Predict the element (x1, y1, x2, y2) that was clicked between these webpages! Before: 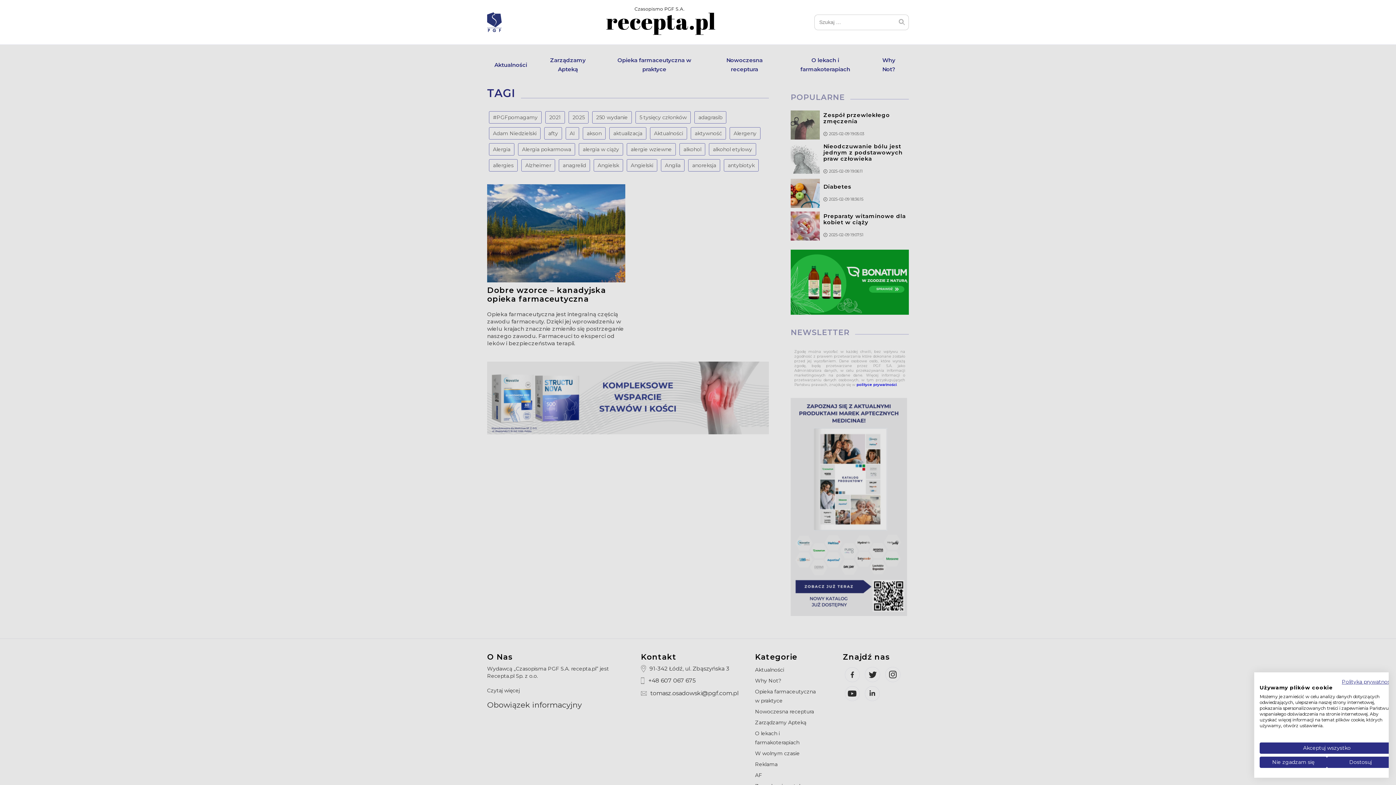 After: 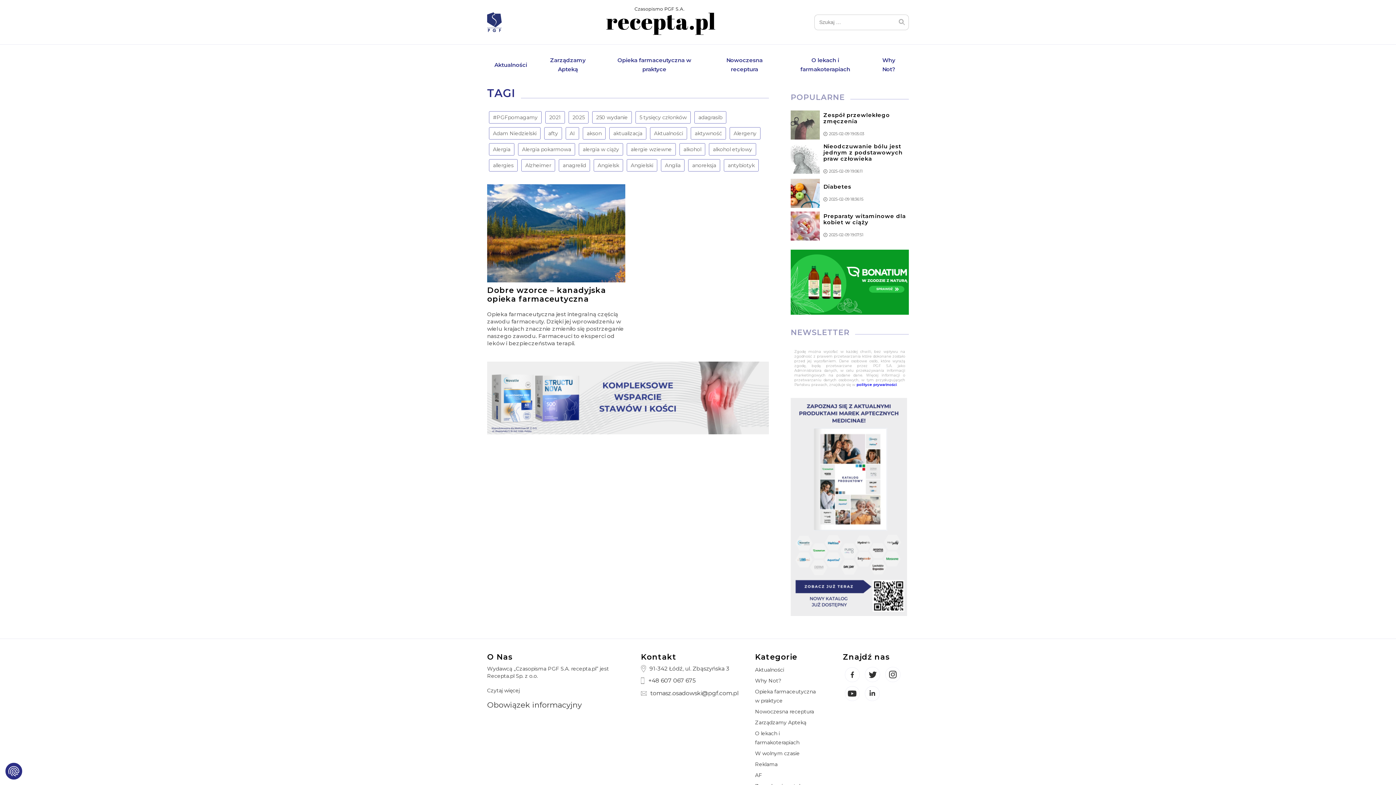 Action: bbox: (1260, 742, 1394, 754) label: Zaakceptuj wszystkie cookies